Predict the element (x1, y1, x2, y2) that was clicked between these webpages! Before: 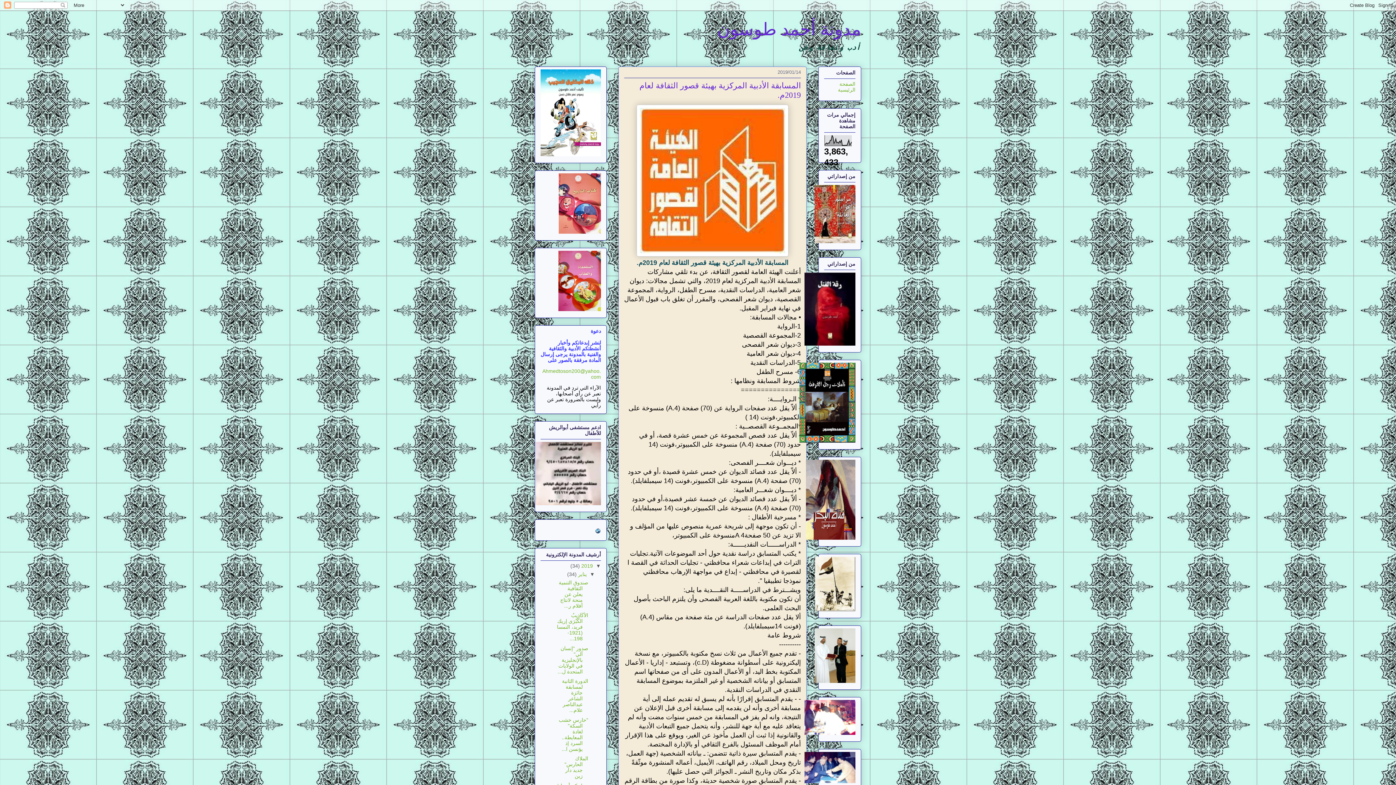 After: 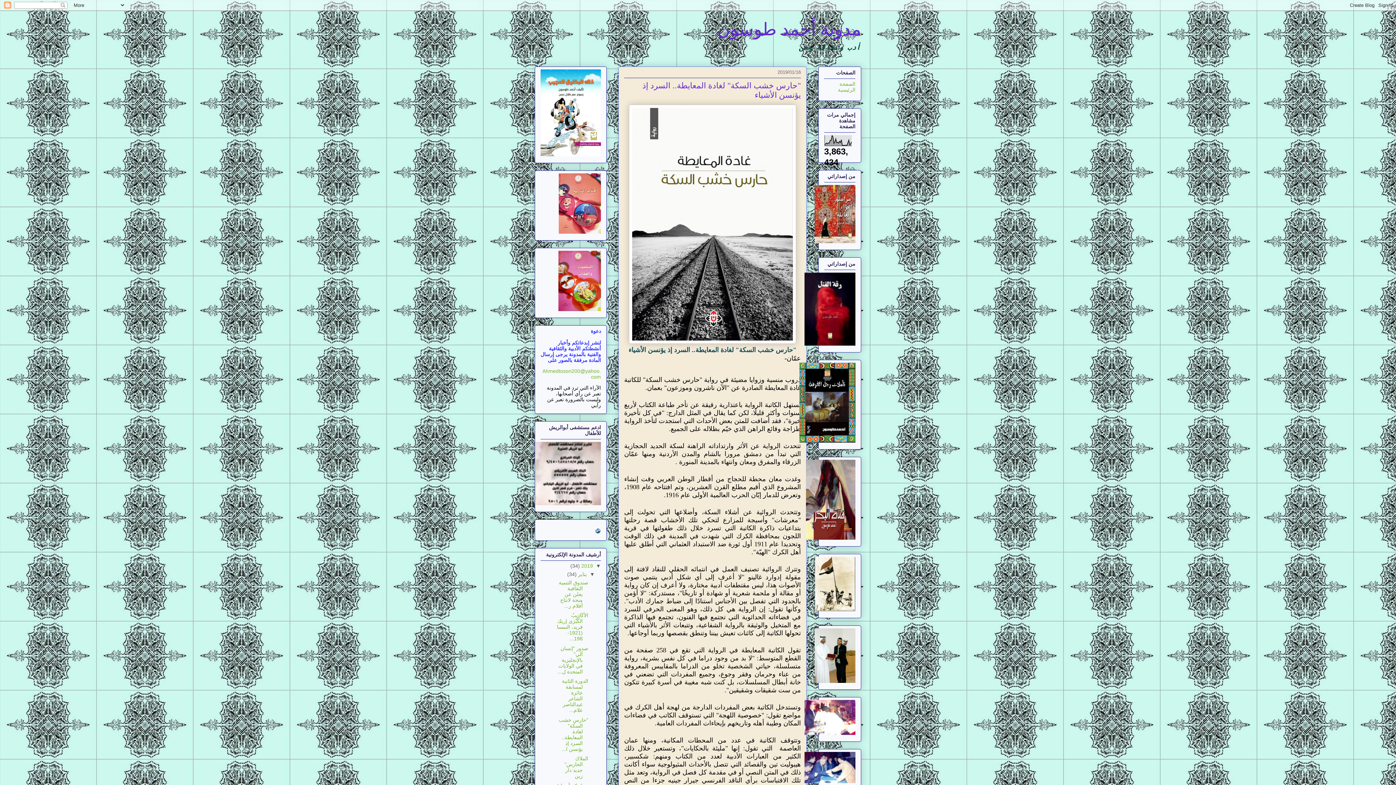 Action: bbox: (558, 717, 588, 752) label: "حارس خشب السكة" لغادة المعايطة.. السرد إذ يؤنسن ا...